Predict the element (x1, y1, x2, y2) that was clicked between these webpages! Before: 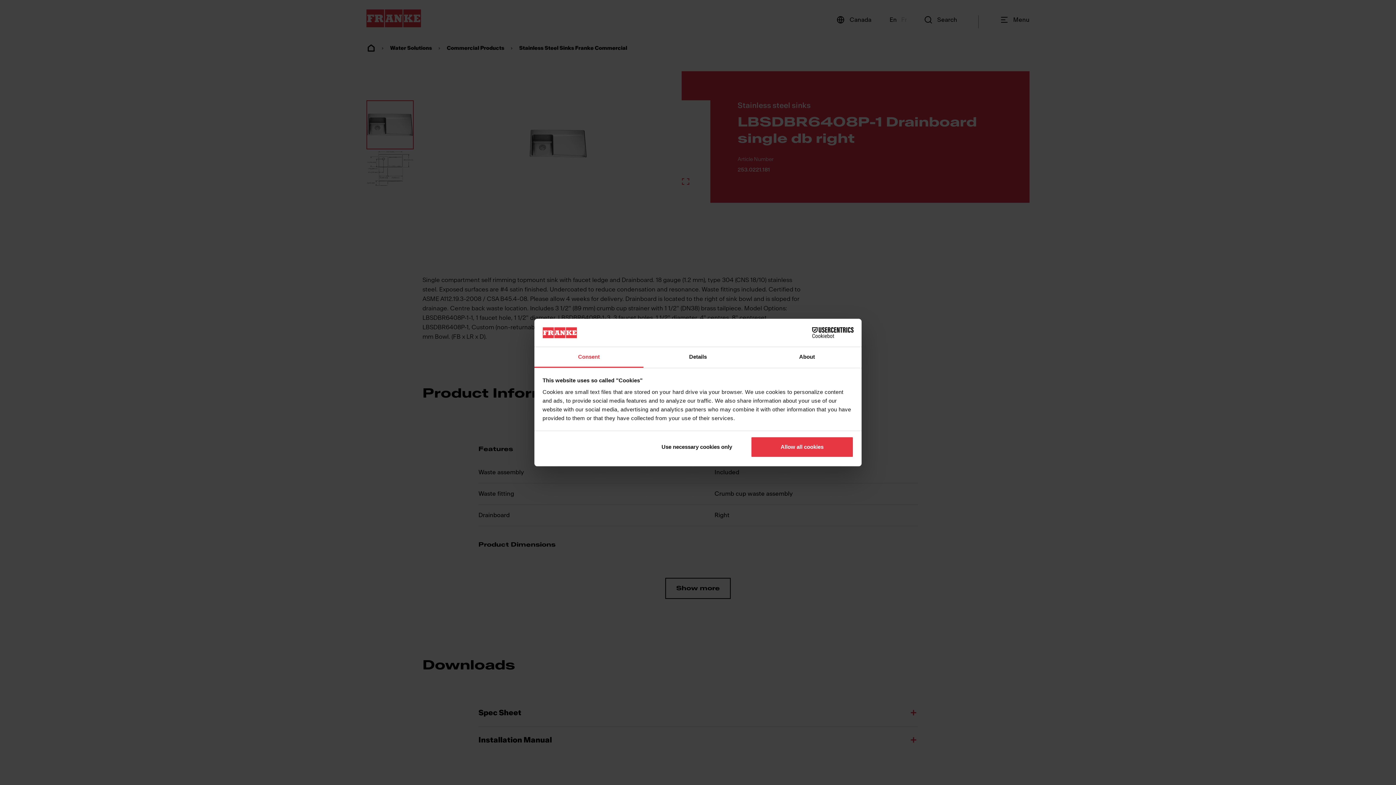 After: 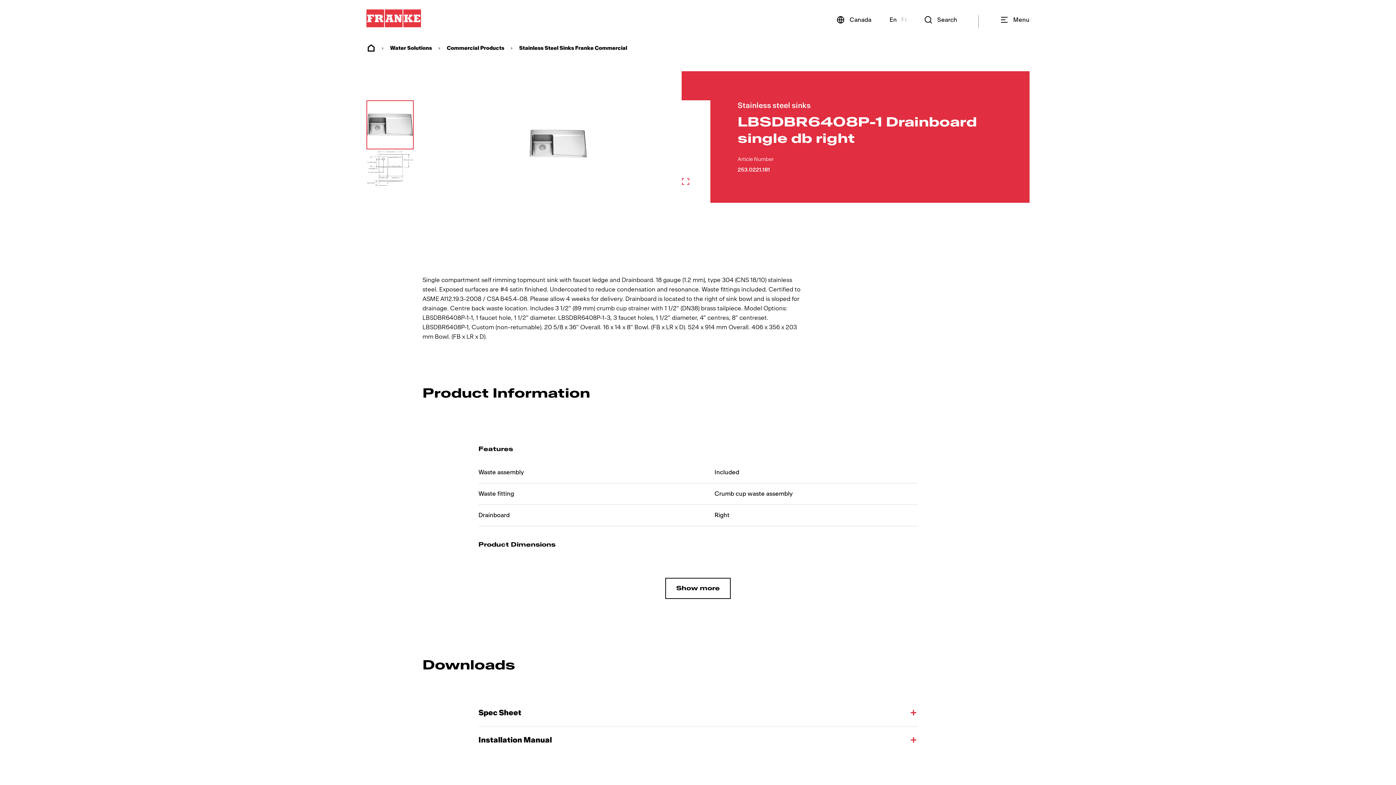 Action: bbox: (751, 436, 853, 457) label: Allow all cookies